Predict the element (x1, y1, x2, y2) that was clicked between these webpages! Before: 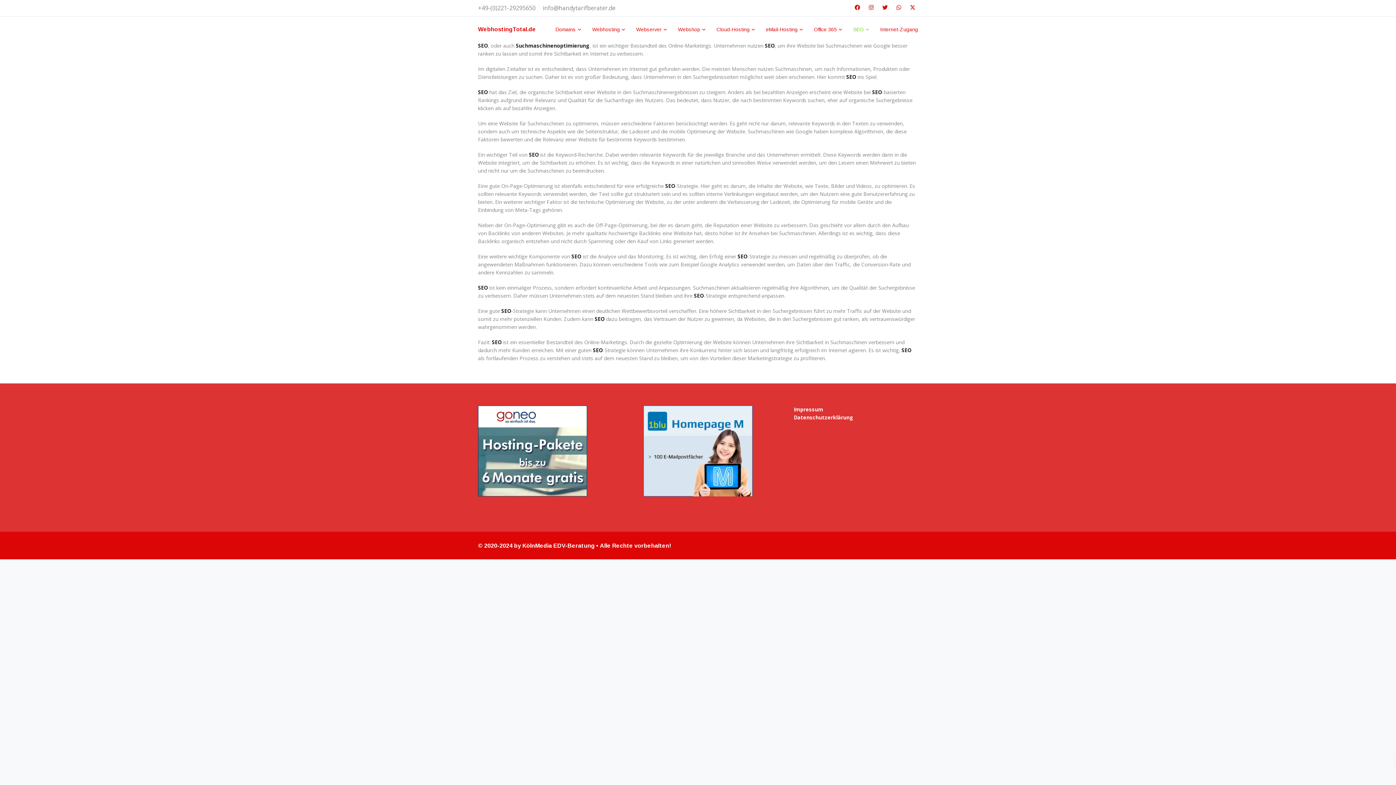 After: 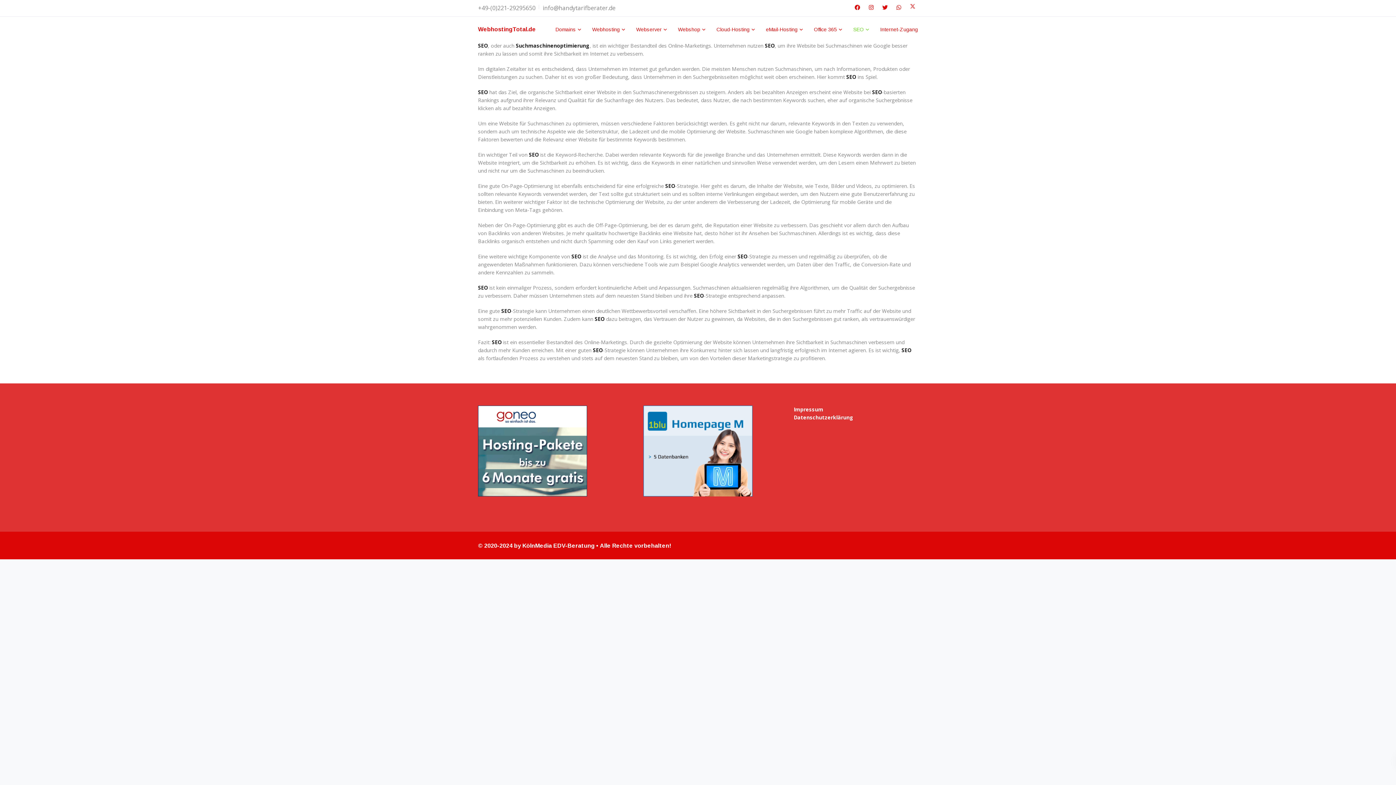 Action: bbox: (905, 2, 920, 11)